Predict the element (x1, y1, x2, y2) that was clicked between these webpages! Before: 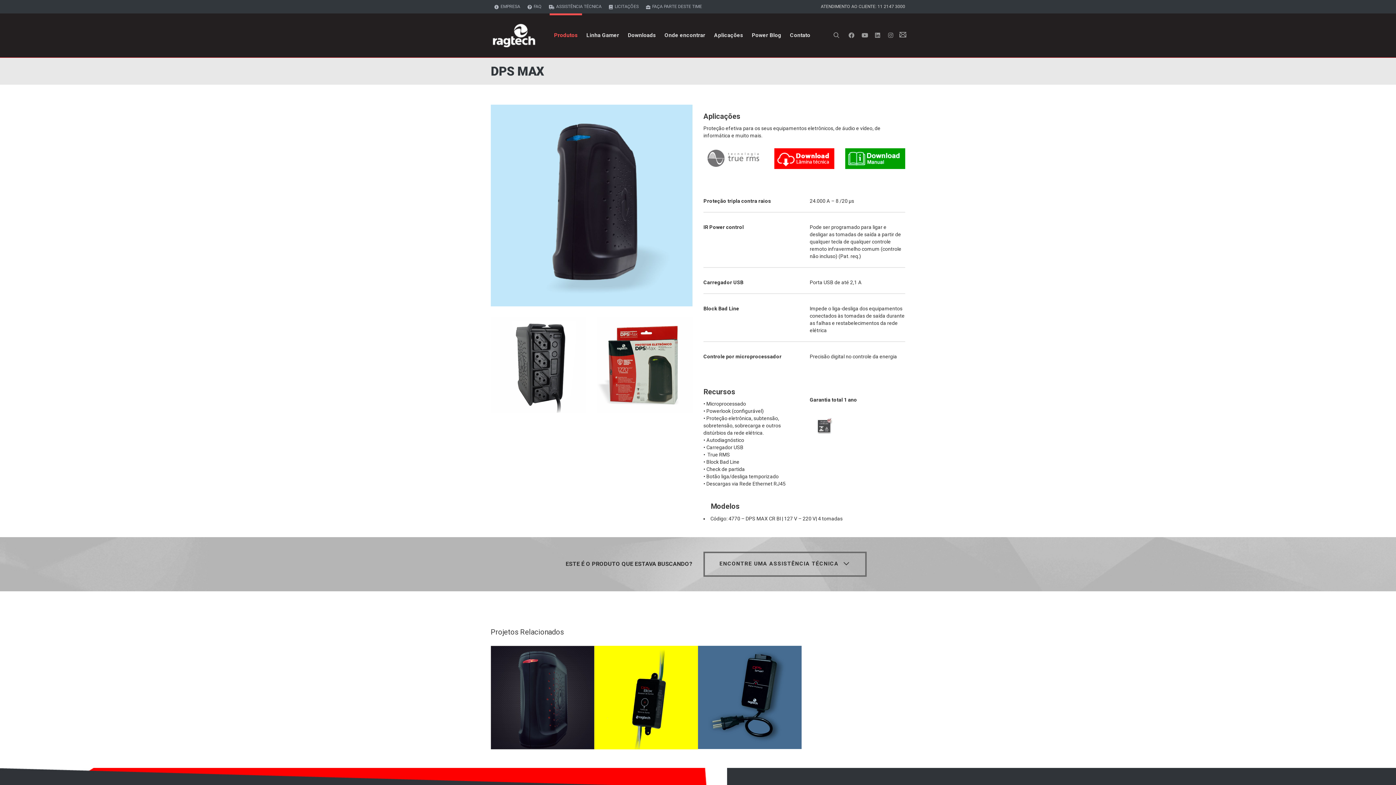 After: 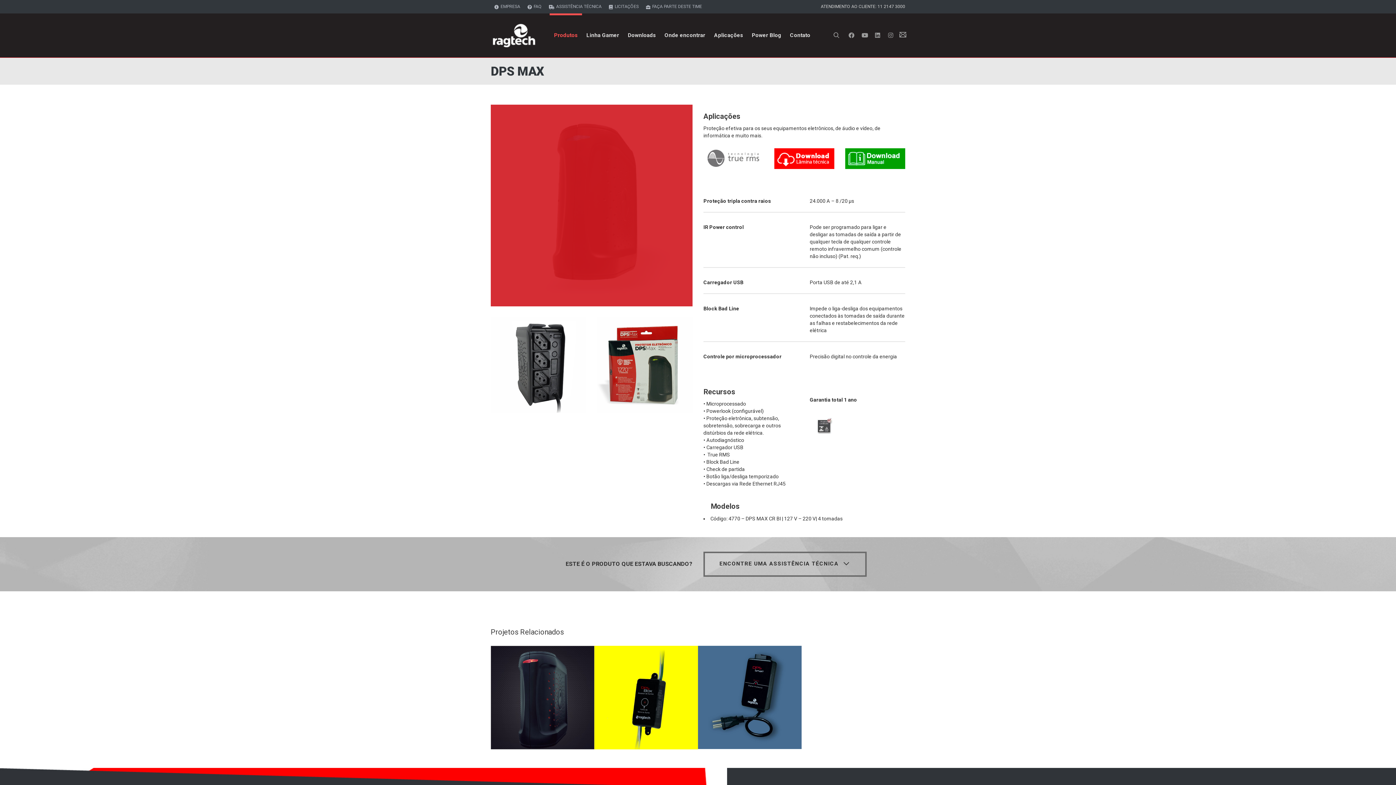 Action: bbox: (490, 104, 692, 306)